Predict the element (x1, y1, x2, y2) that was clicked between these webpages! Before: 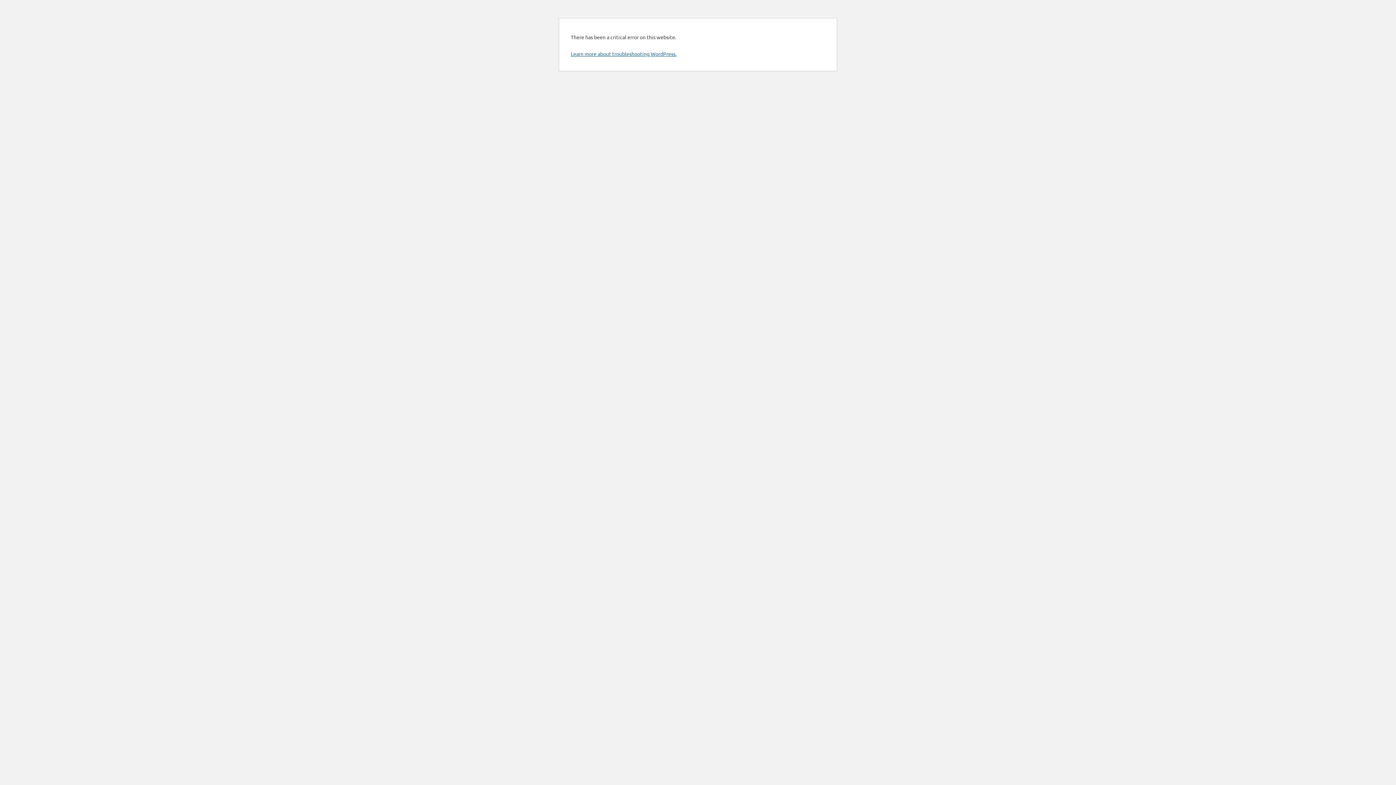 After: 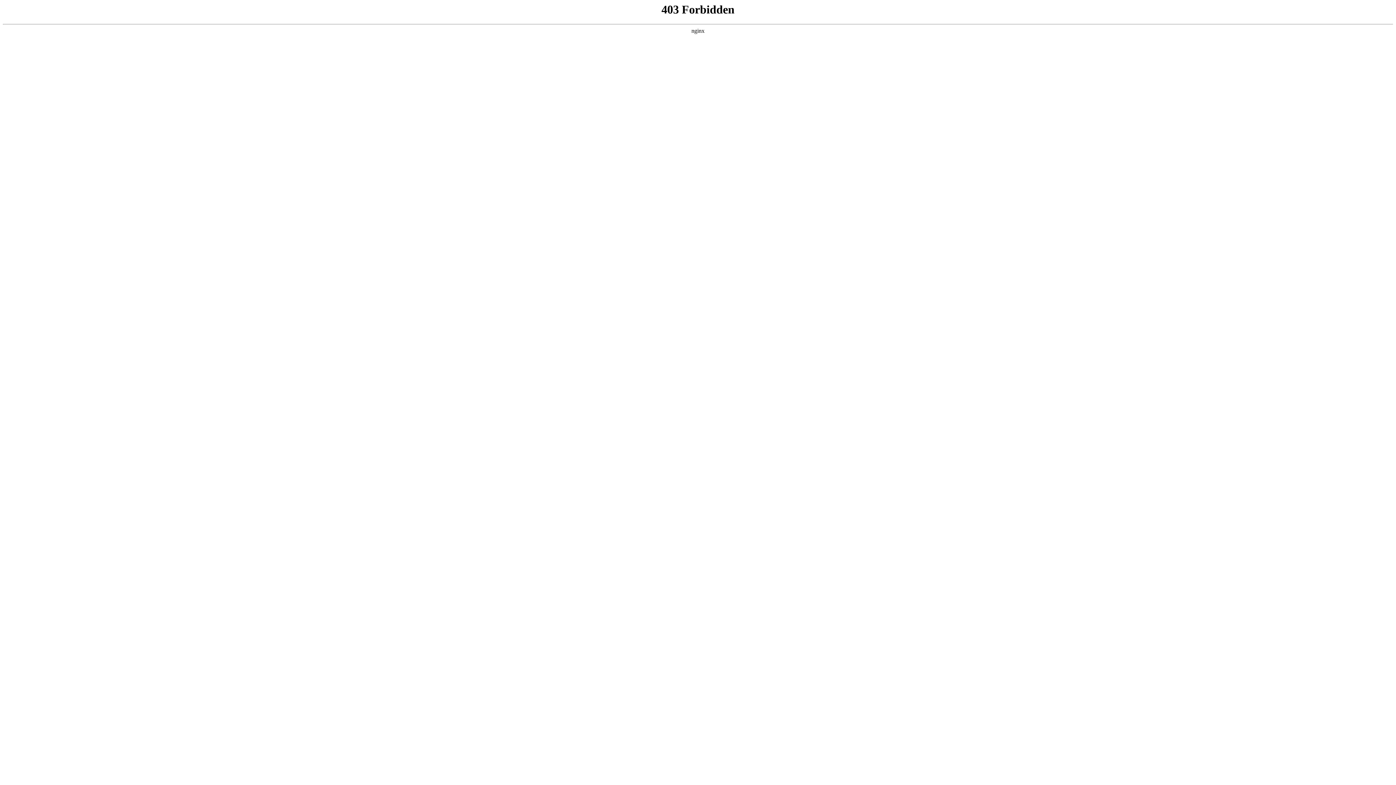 Action: bbox: (570, 50, 676, 57) label: Learn more about troubleshooting WordPress.